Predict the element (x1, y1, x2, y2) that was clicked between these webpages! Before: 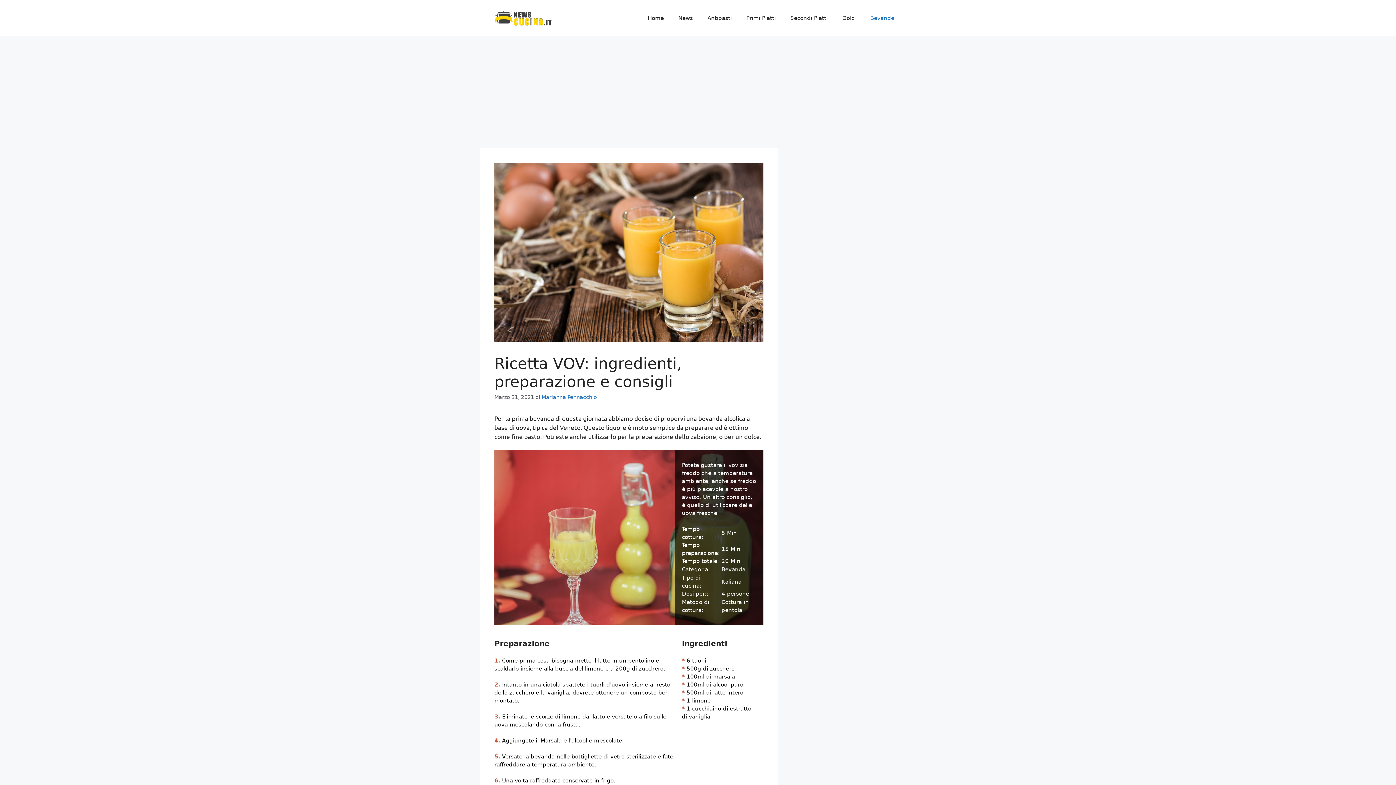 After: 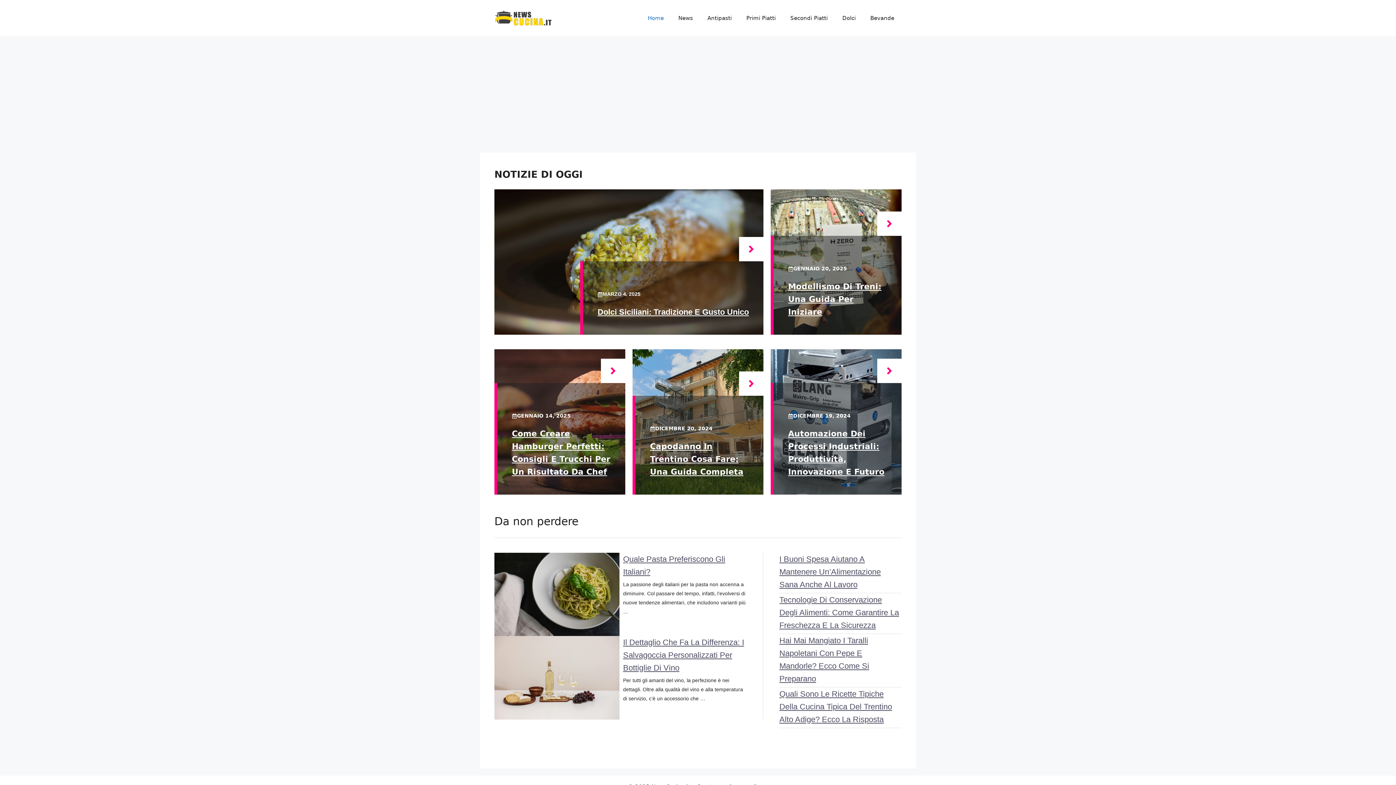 Action: bbox: (541, 394, 597, 400) label: Marianna Pennacchio